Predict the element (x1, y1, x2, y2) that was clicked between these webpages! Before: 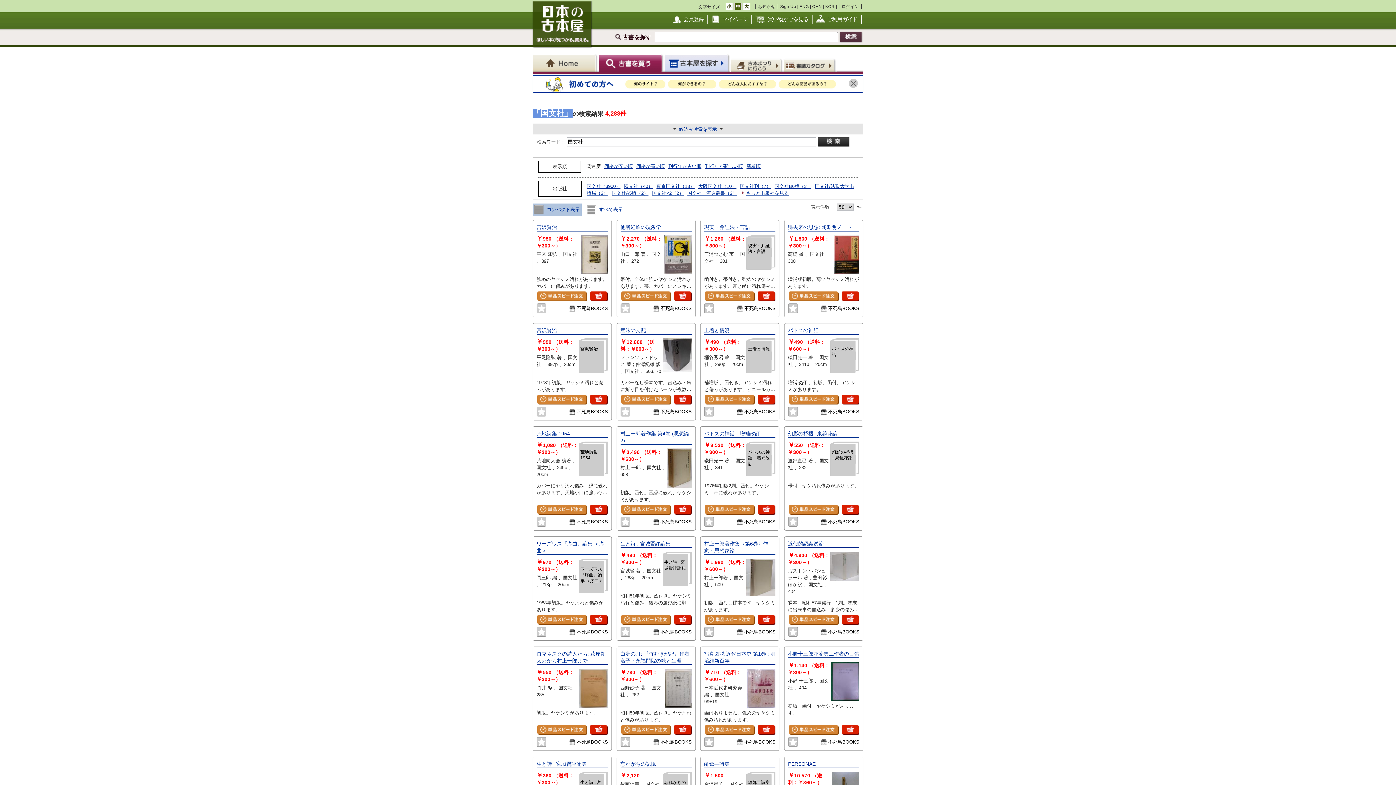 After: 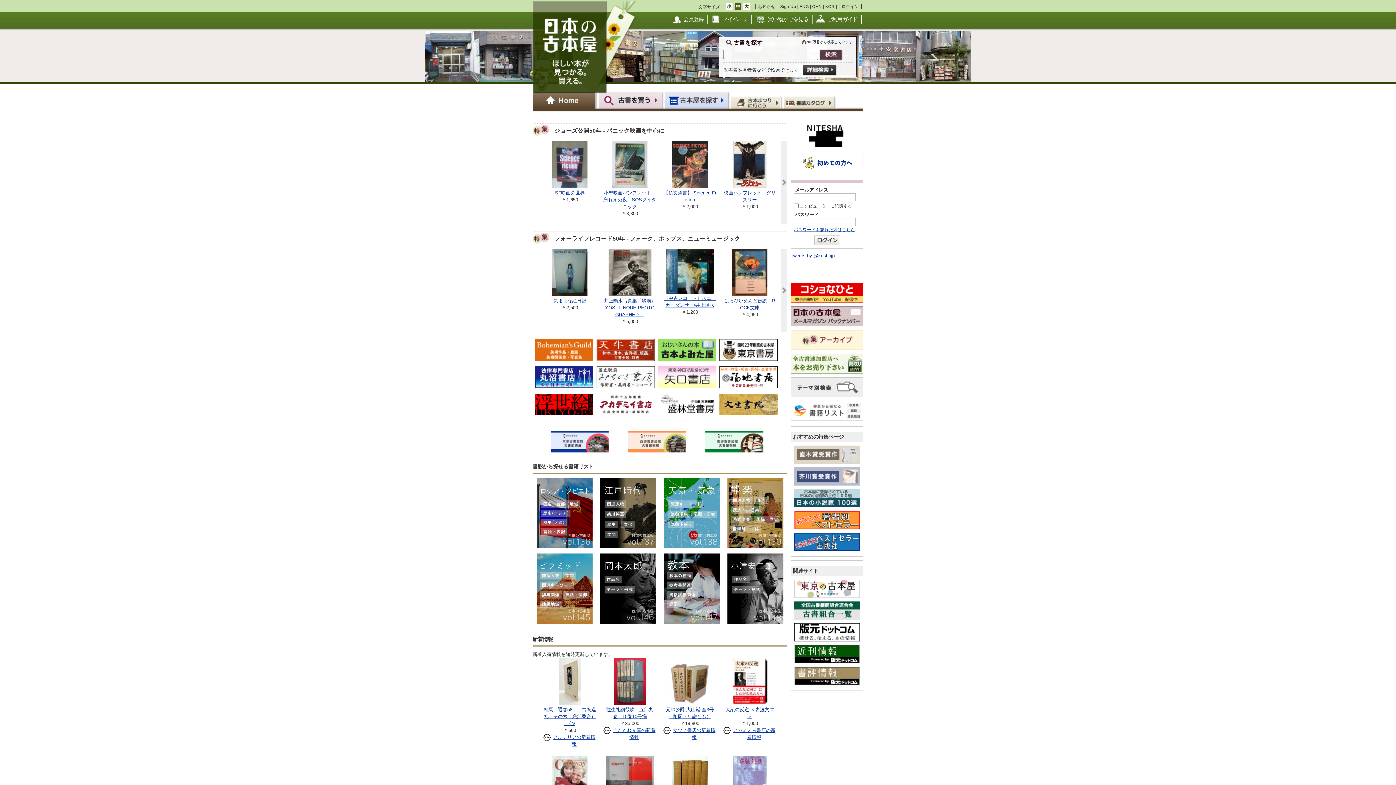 Action: bbox: (532, 54, 598, 71) label: Home